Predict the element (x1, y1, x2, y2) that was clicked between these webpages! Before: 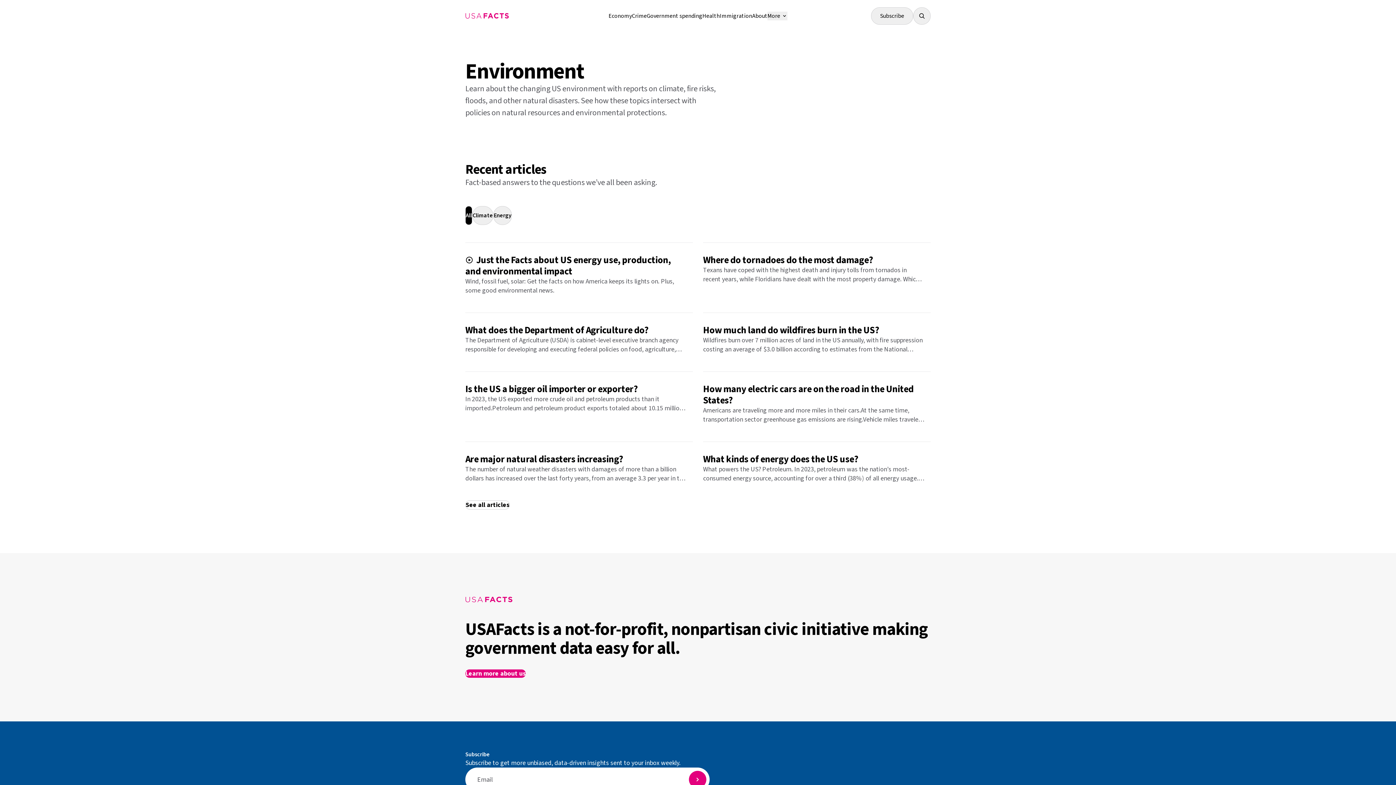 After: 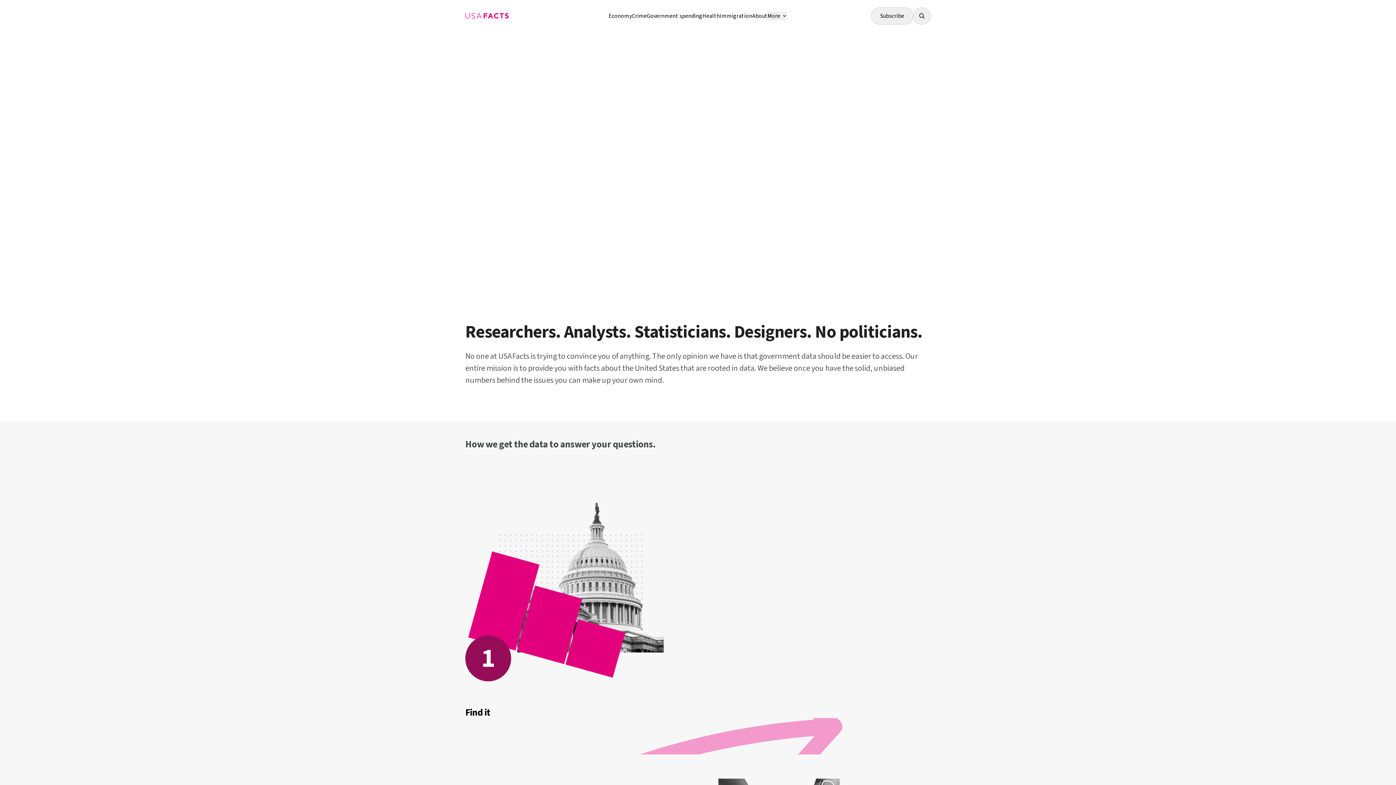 Action: label: Learn more about us bbox: (465, 669, 525, 678)